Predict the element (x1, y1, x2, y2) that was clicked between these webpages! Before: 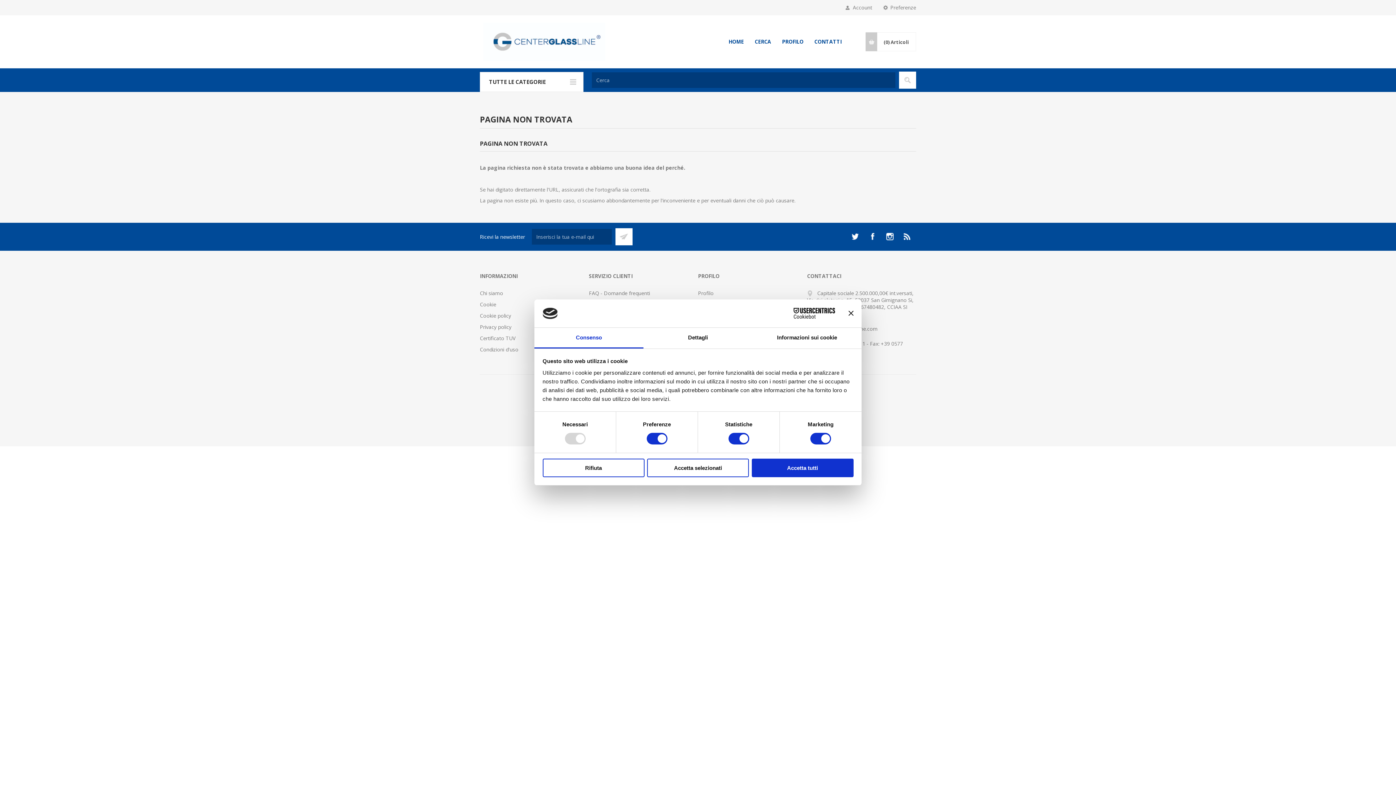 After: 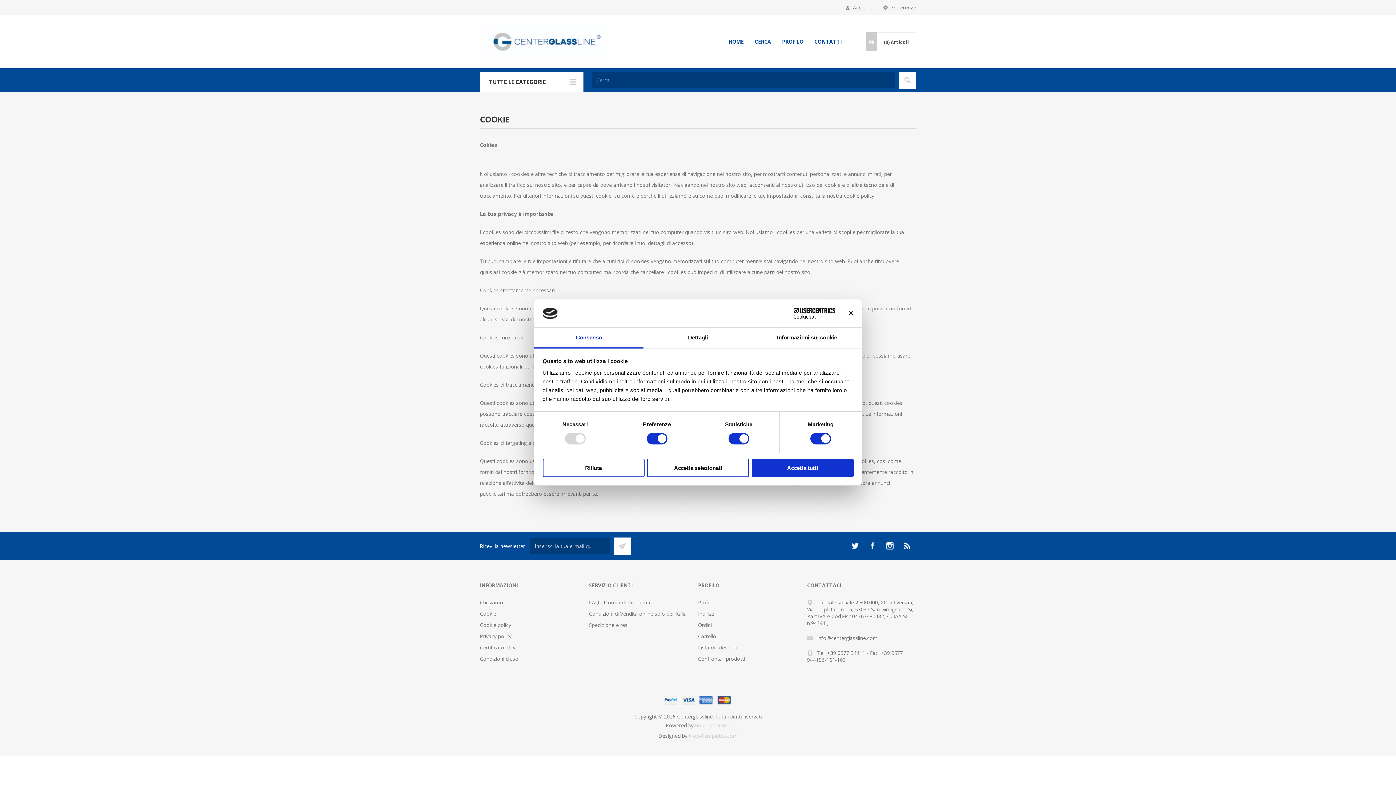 Action: bbox: (480, 301, 496, 308) label: Cookie